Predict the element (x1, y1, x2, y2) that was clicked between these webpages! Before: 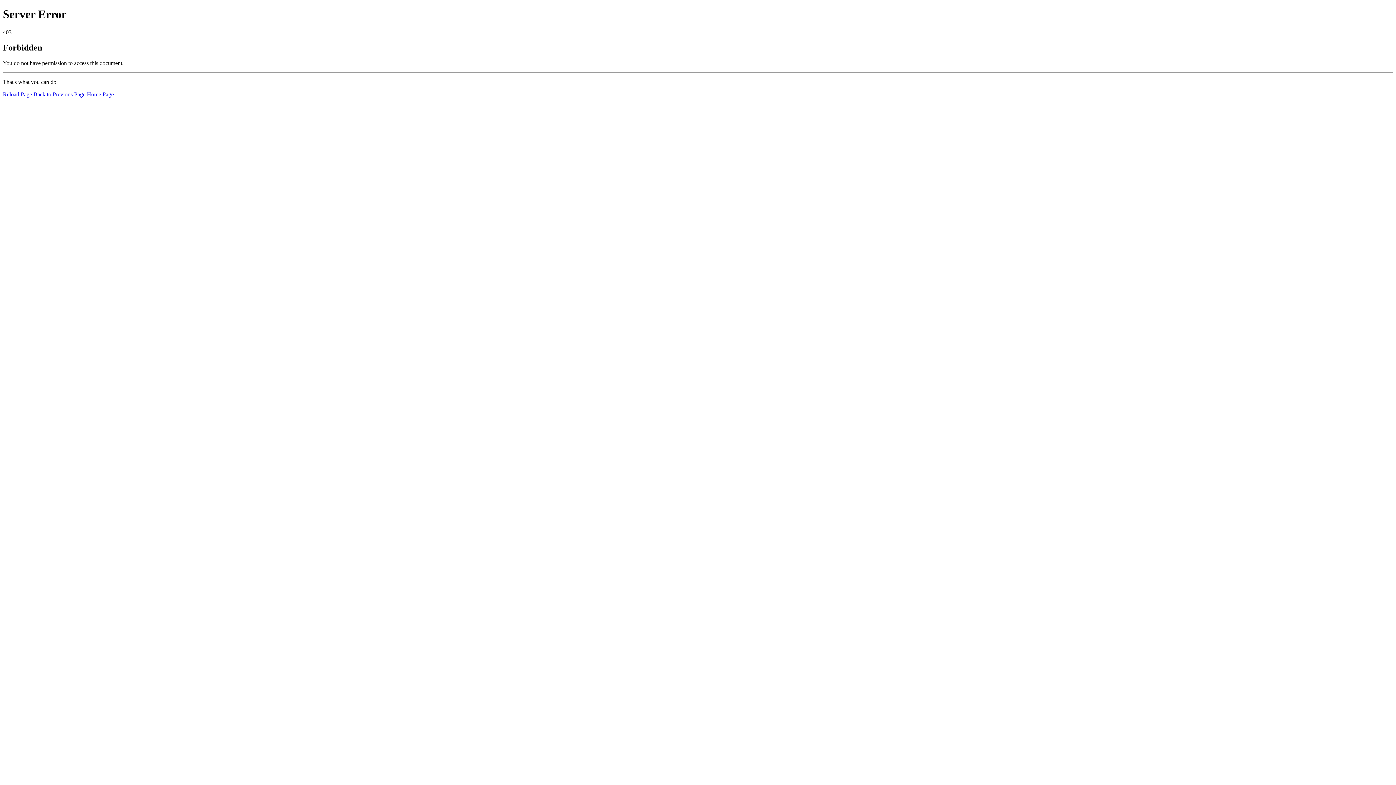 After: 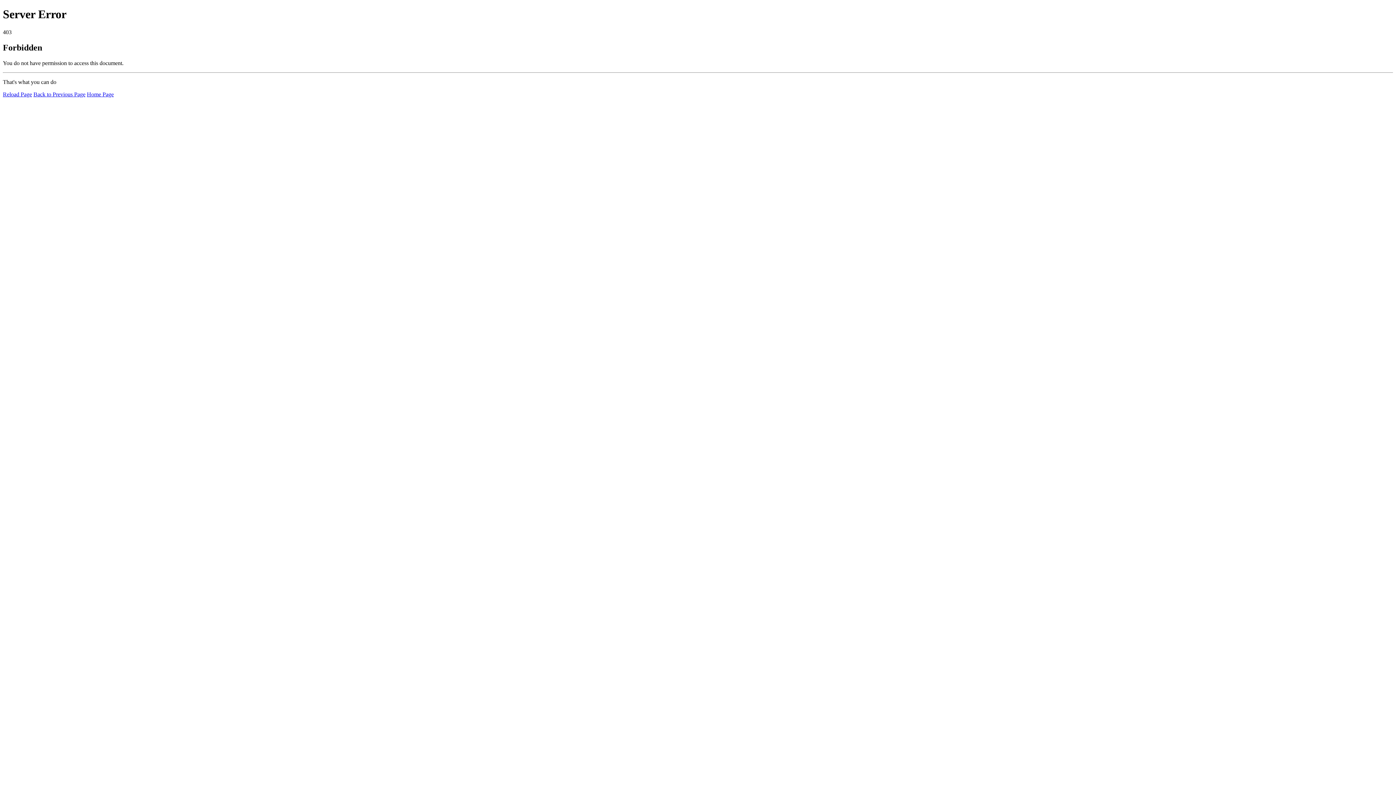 Action: bbox: (86, 91, 113, 97) label: Home Page